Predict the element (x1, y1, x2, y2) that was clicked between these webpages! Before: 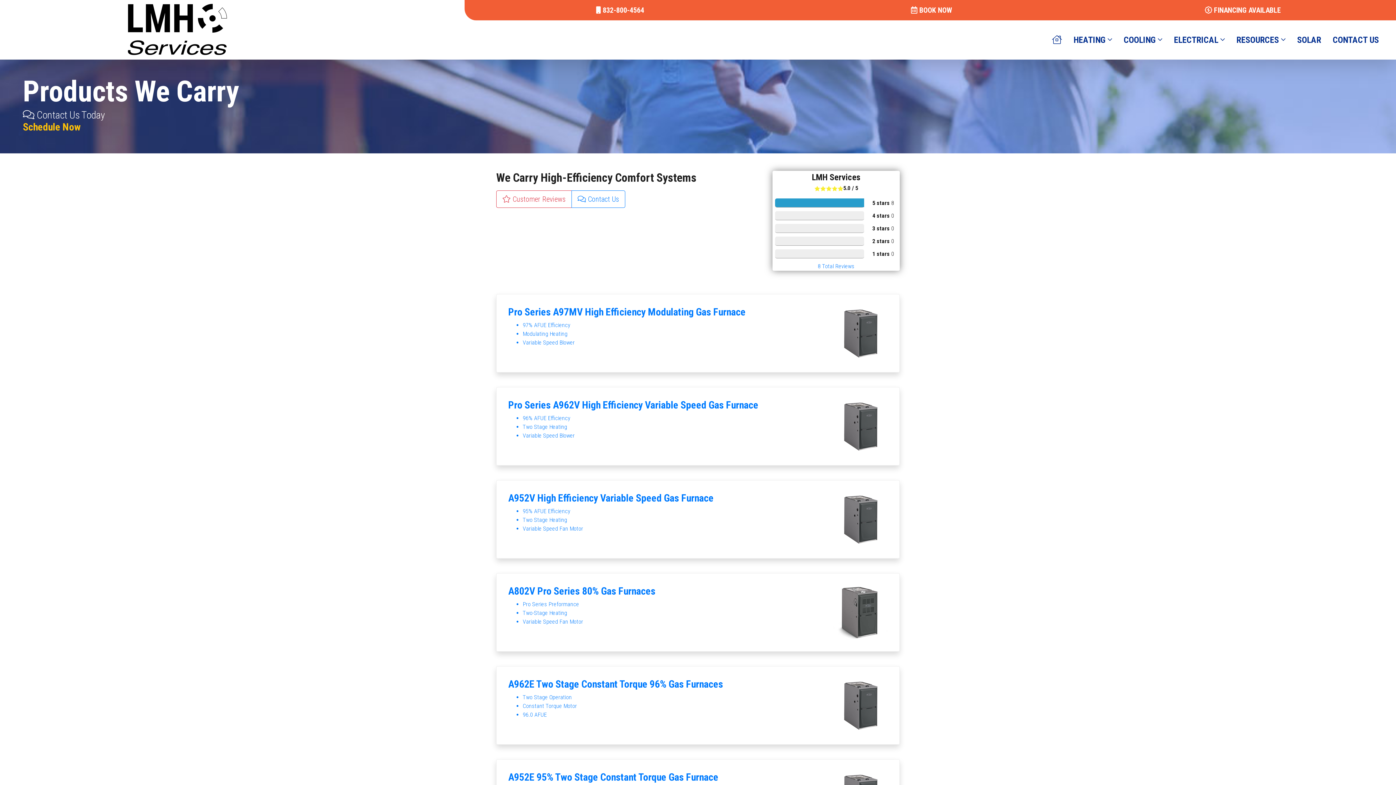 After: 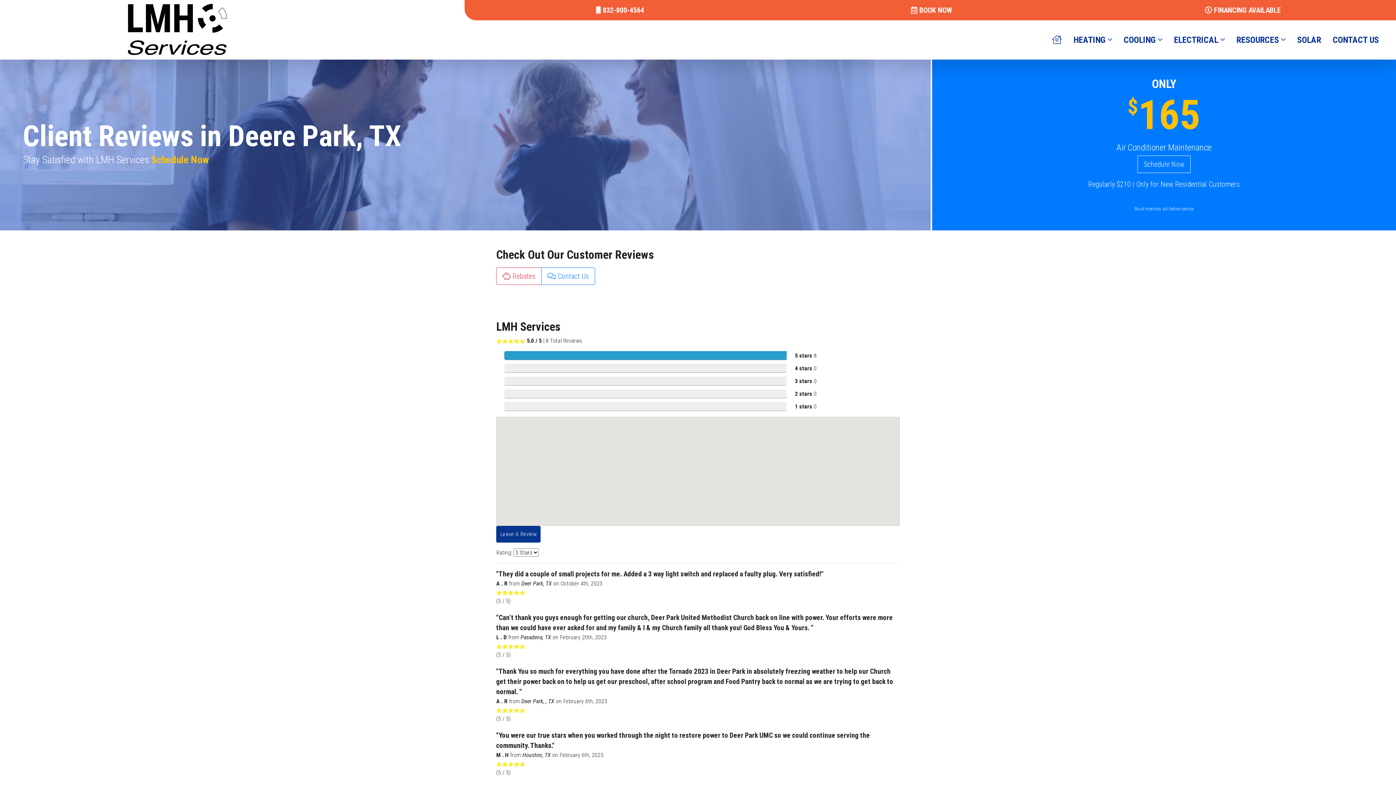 Action: bbox: (772, 198, 900, 207) label: 5 stars 
8